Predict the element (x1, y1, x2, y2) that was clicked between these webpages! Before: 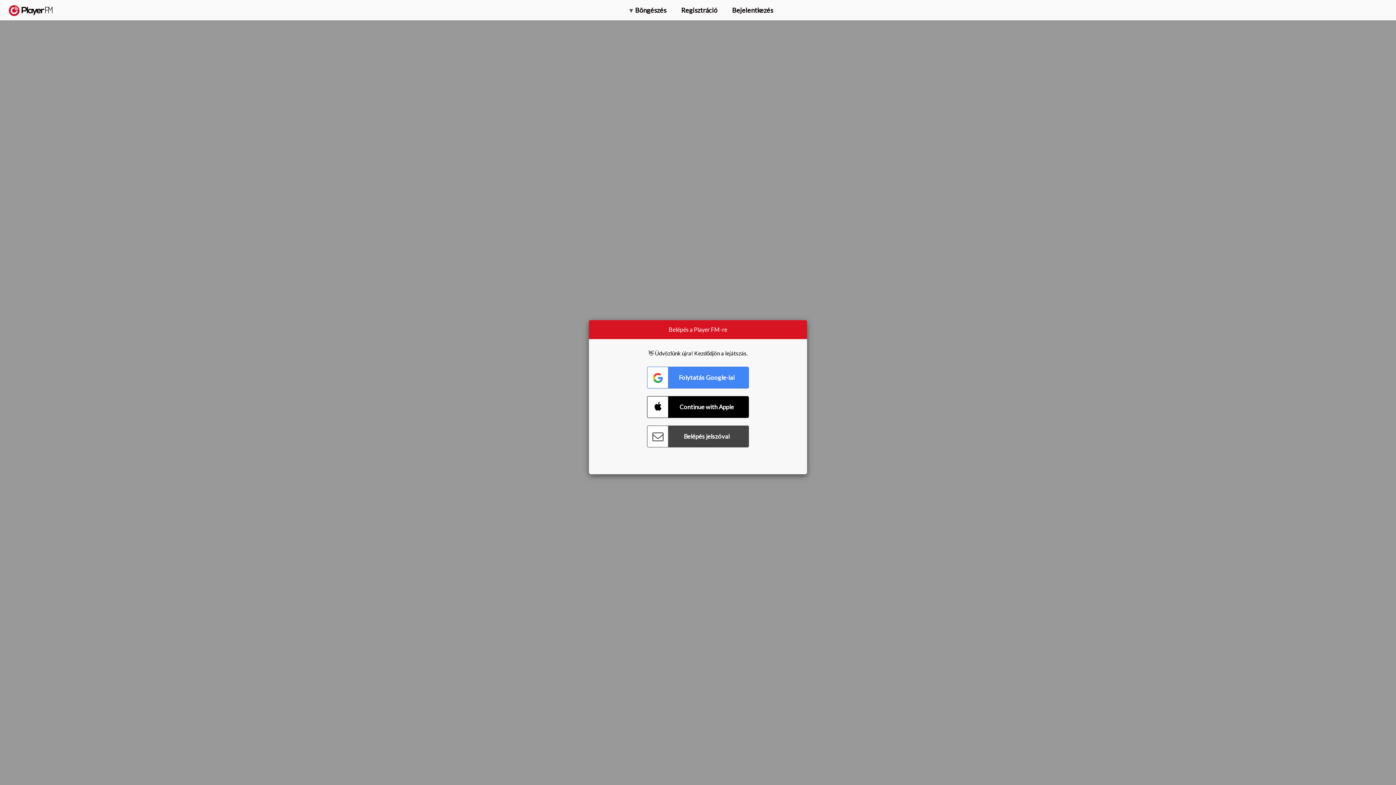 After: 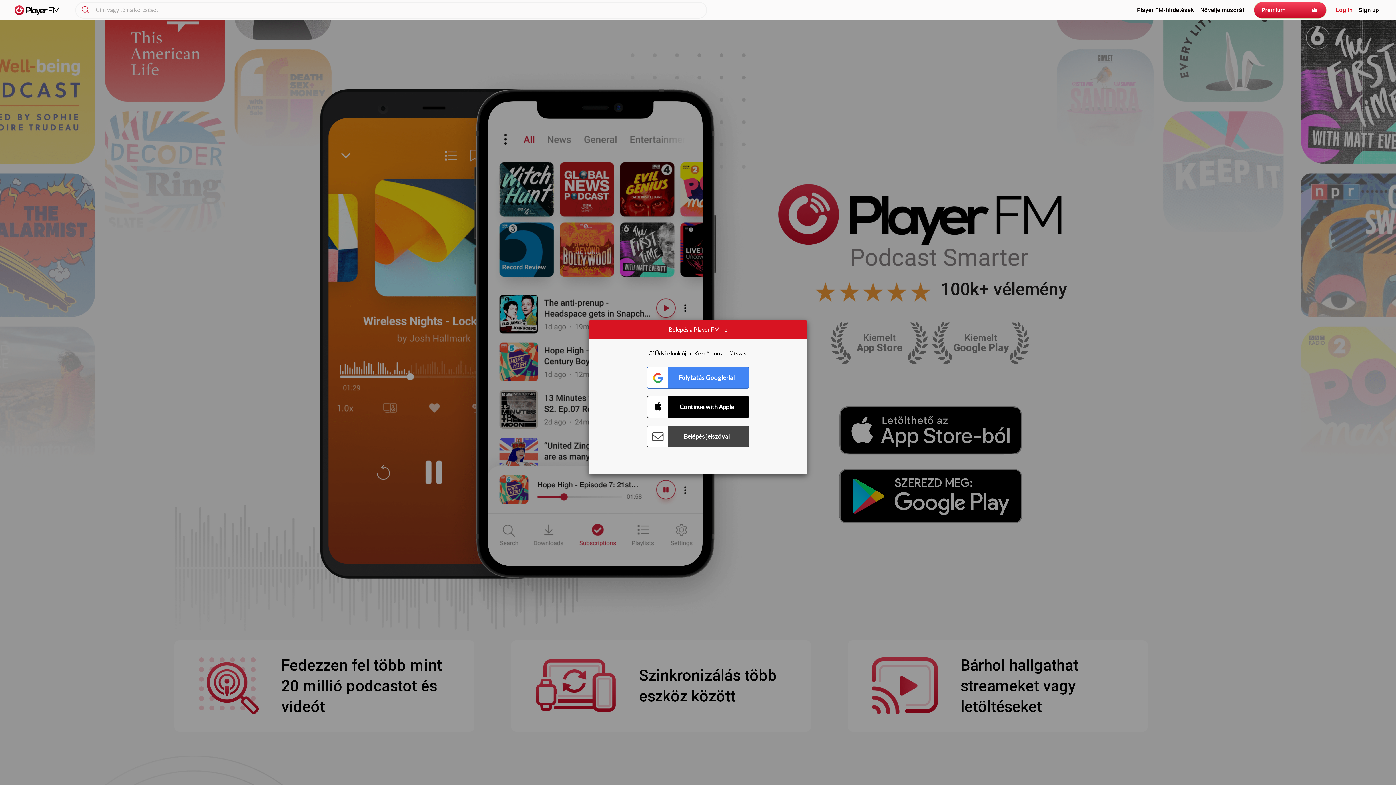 Action: bbox: (8, 5, 52, 15) label:  